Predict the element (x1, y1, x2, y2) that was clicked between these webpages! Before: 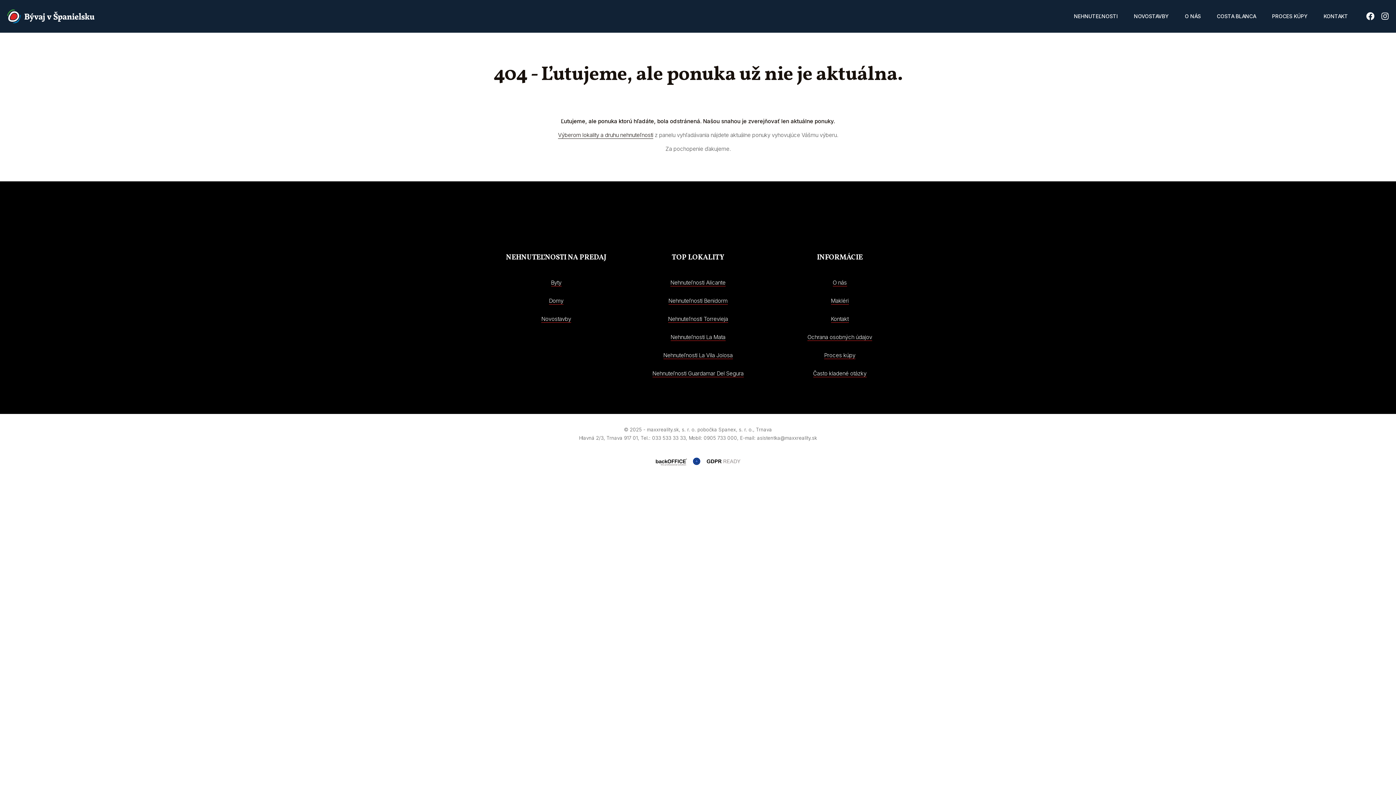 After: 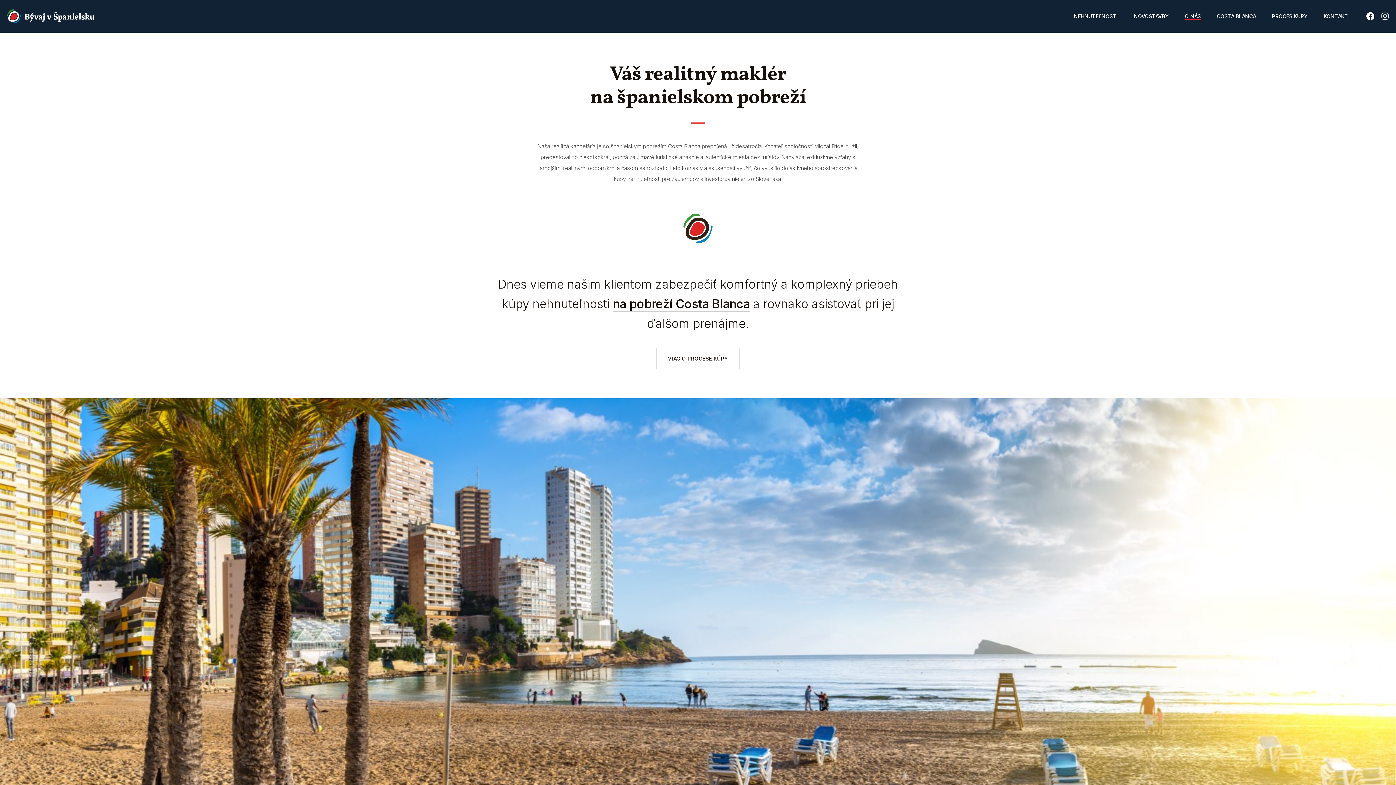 Action: label: O nás bbox: (832, 279, 847, 286)